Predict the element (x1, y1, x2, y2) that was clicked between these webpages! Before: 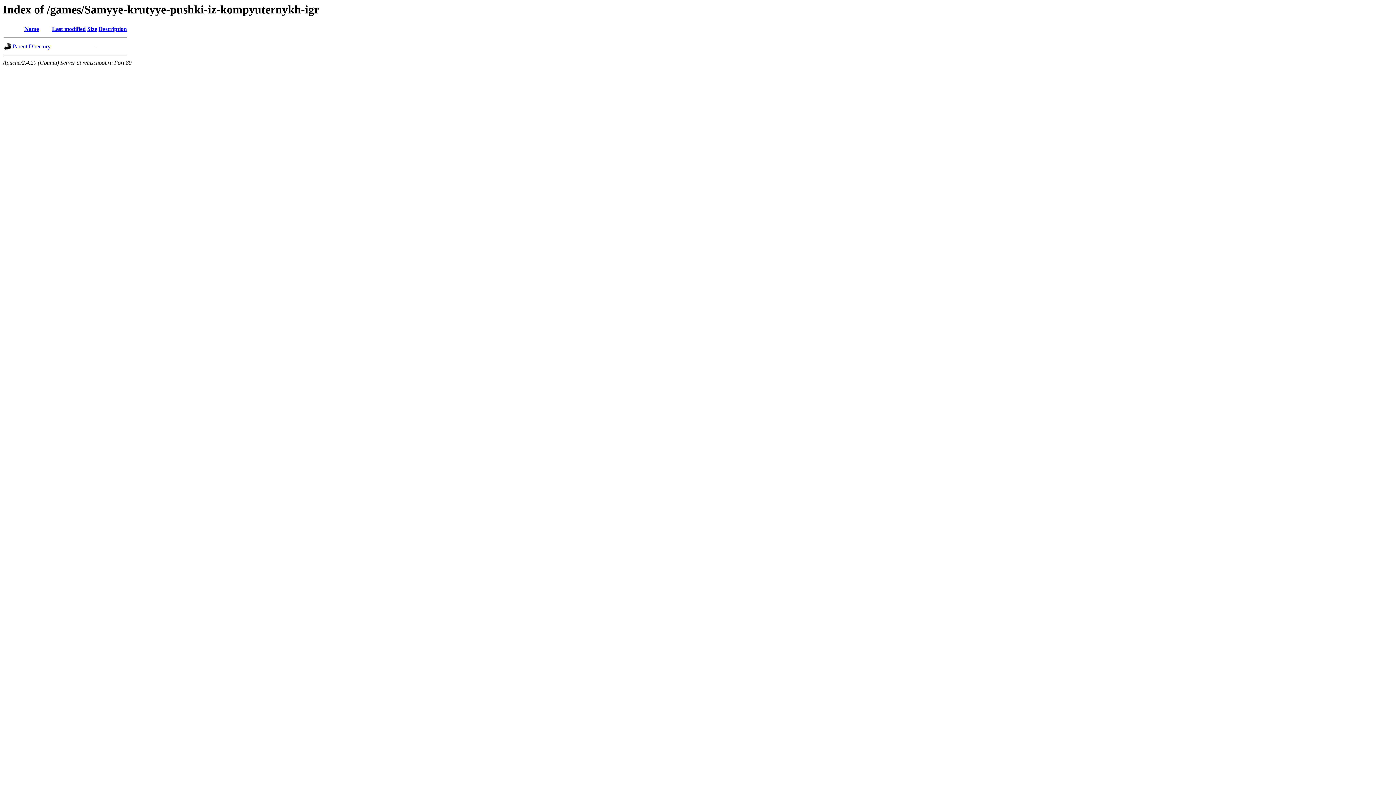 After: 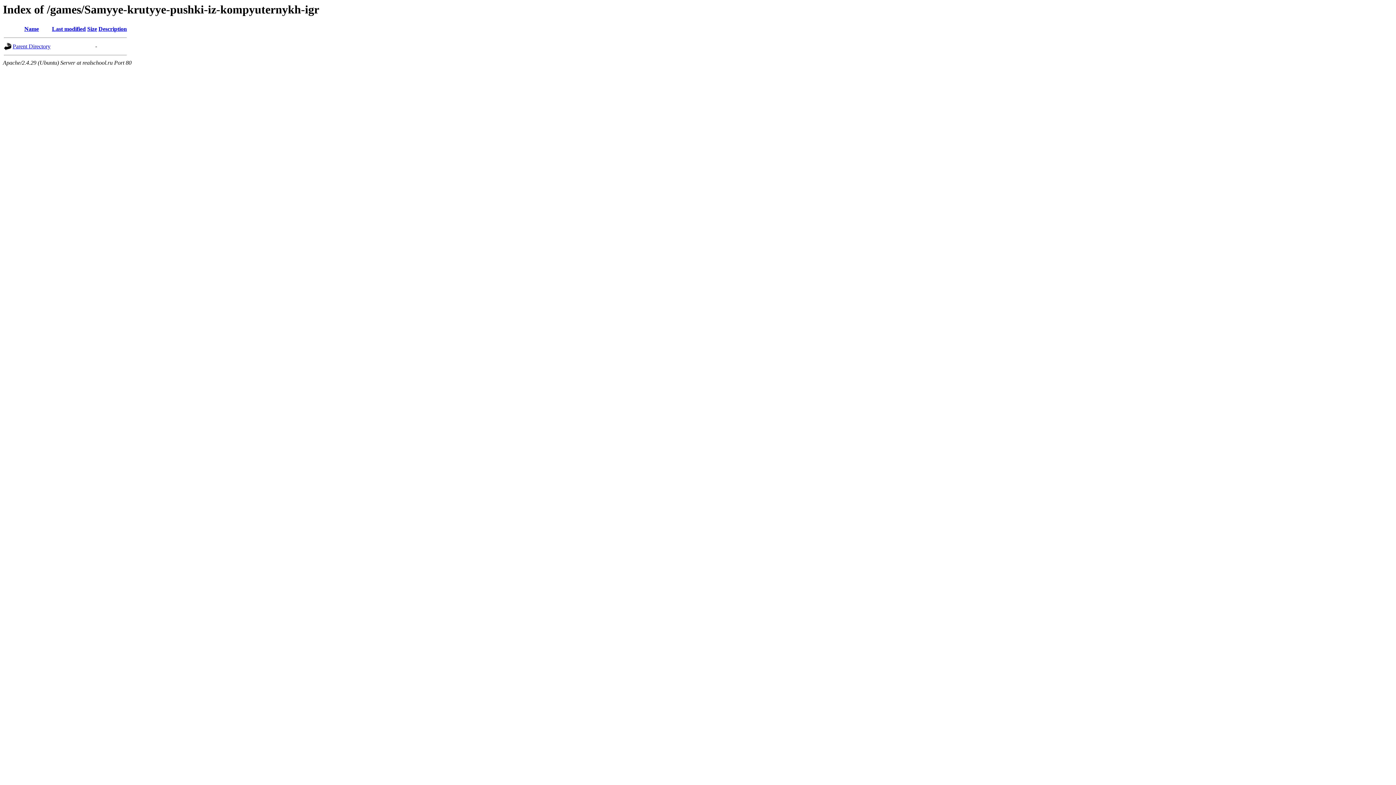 Action: label: Last modified bbox: (52, 25, 85, 32)